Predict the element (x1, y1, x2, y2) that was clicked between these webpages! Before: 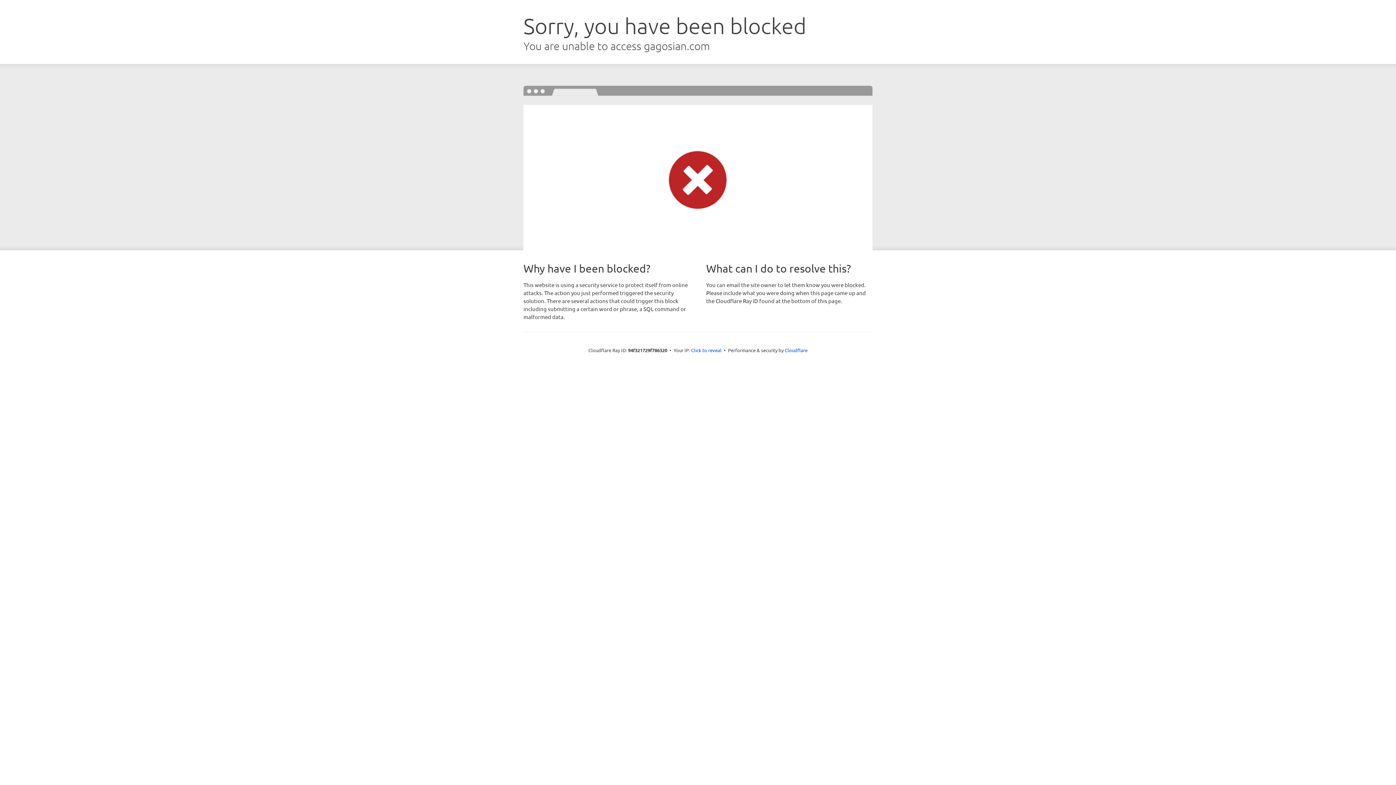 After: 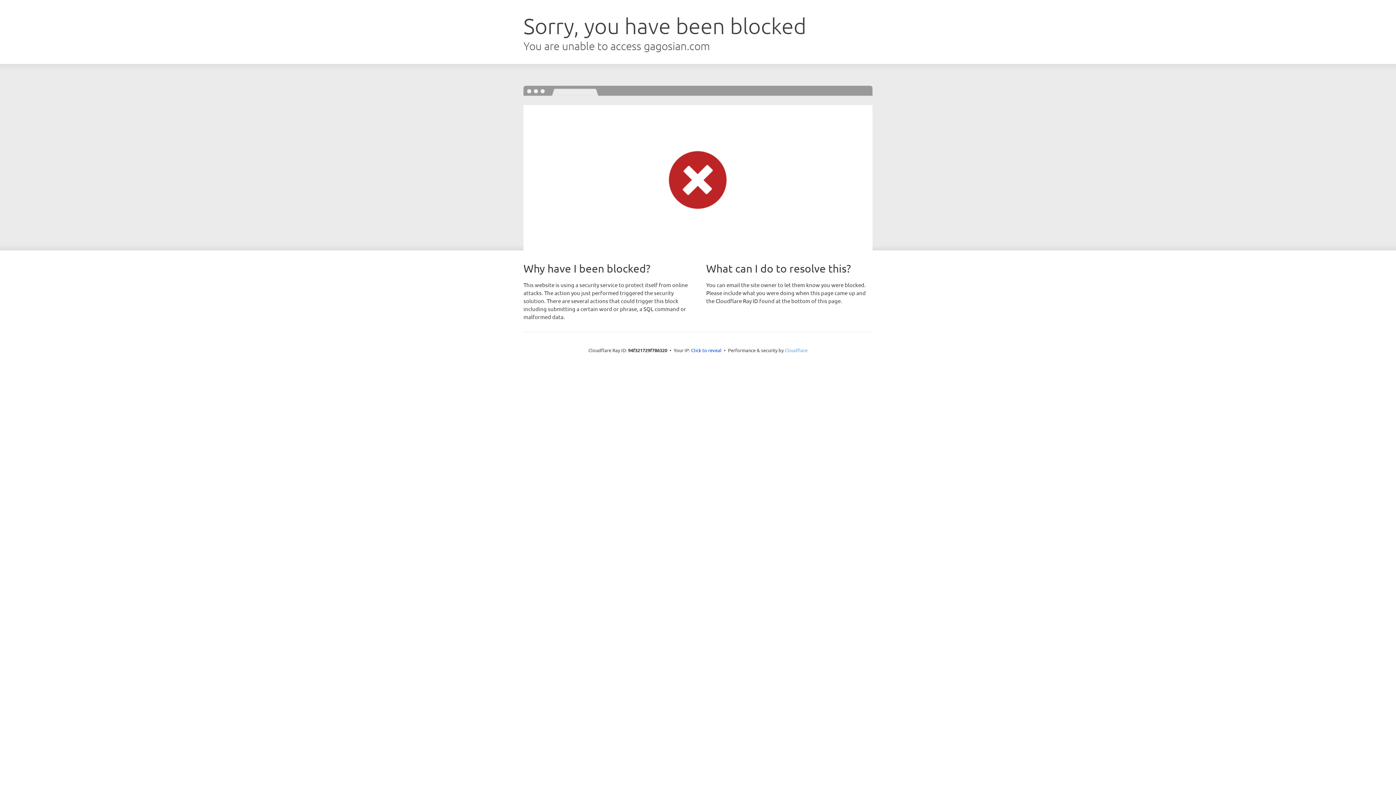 Action: bbox: (784, 347, 807, 353) label: Cloudflare